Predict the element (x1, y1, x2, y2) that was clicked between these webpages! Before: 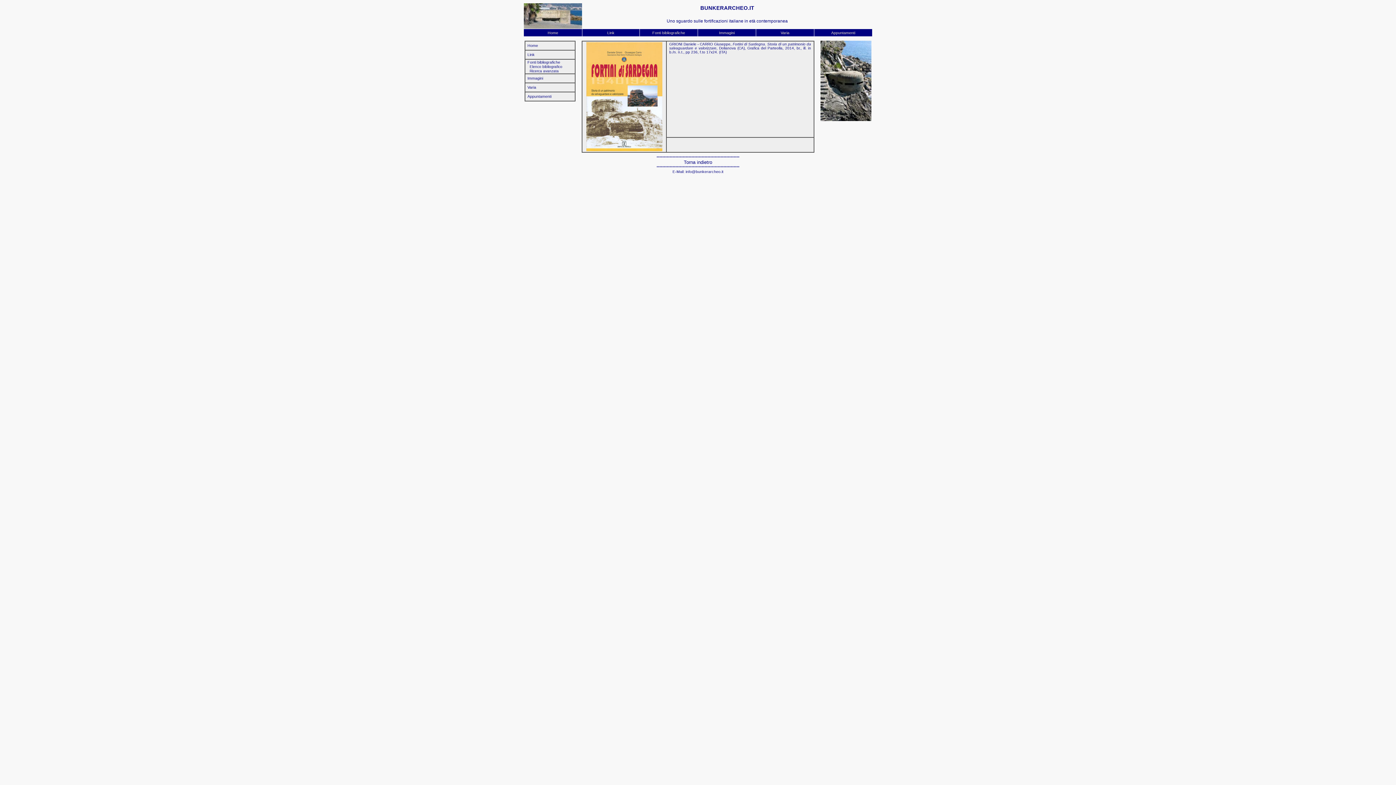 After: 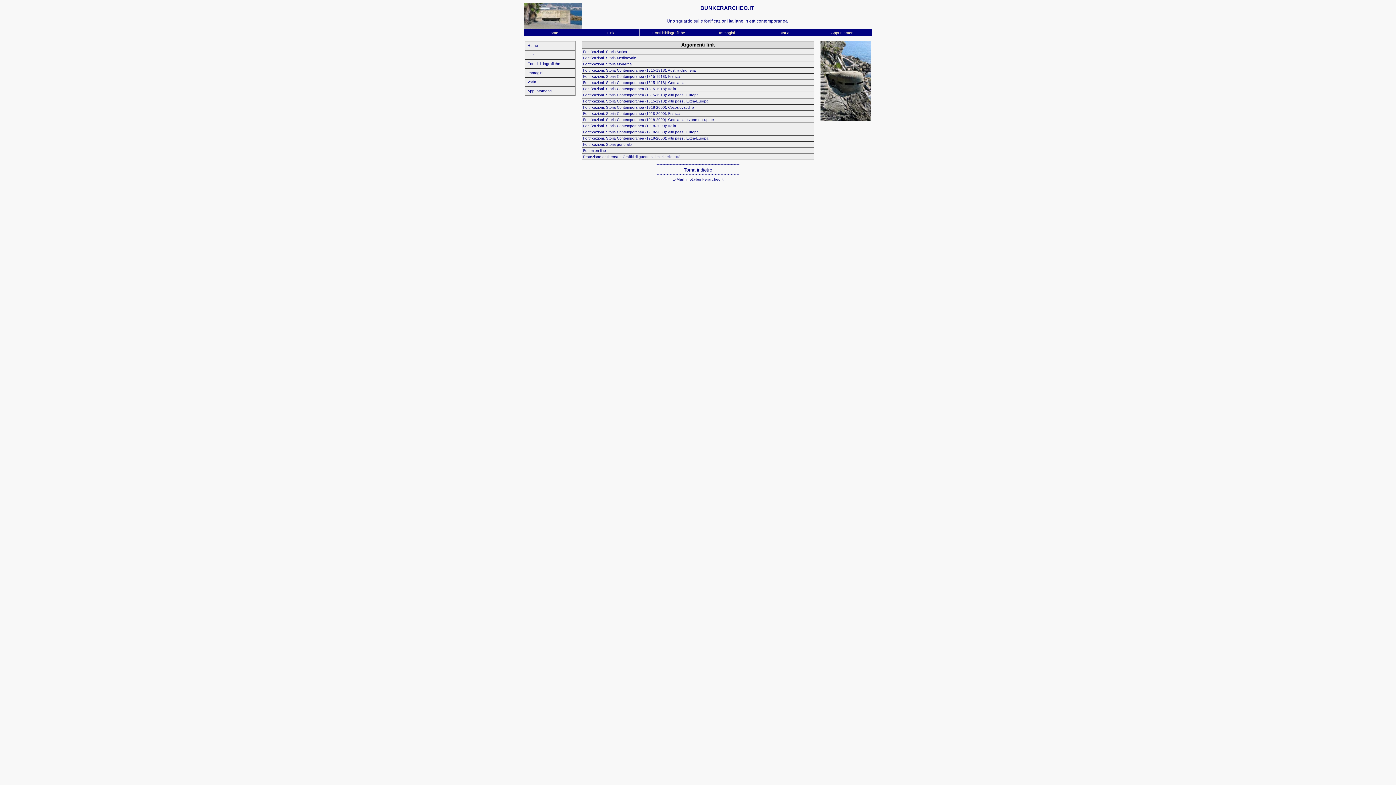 Action: label: Link bbox: (527, 52, 534, 56)